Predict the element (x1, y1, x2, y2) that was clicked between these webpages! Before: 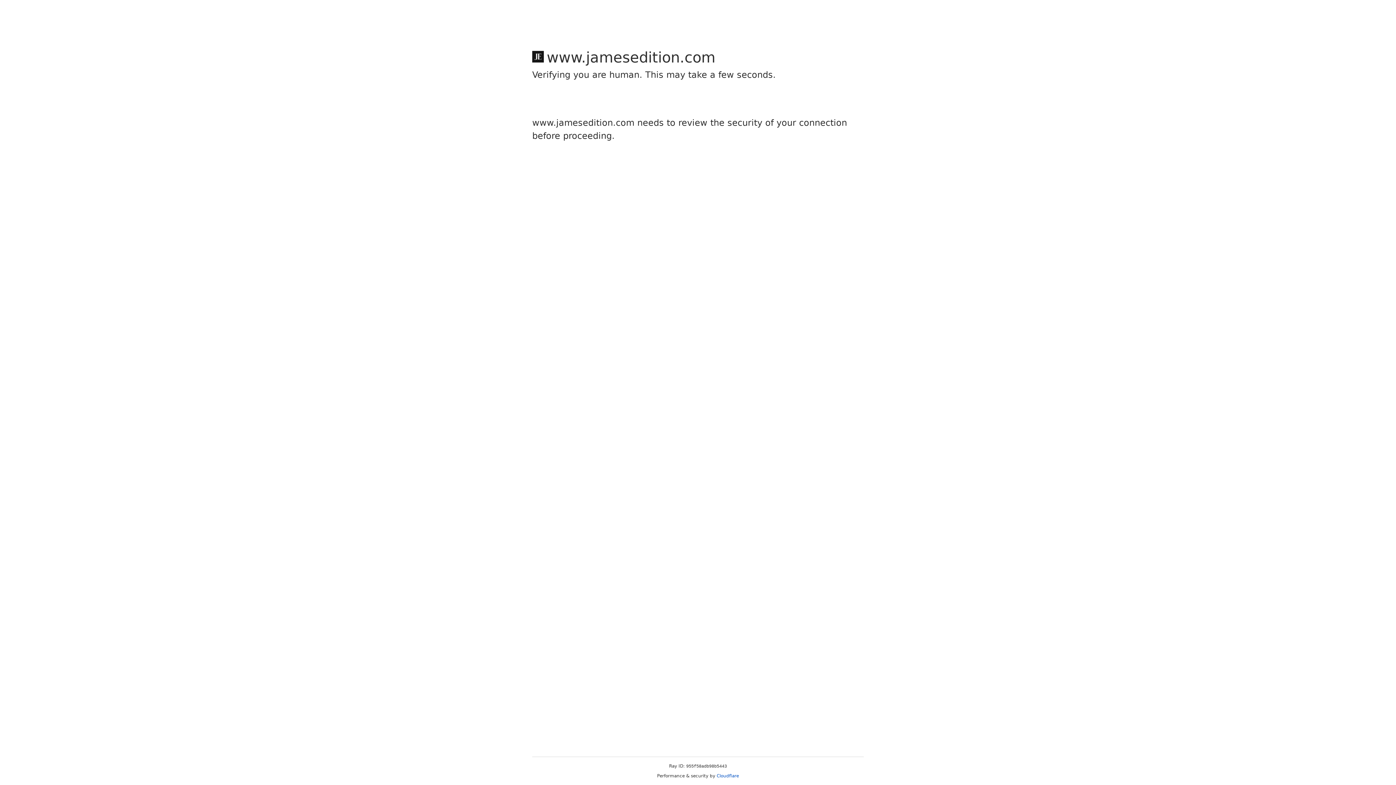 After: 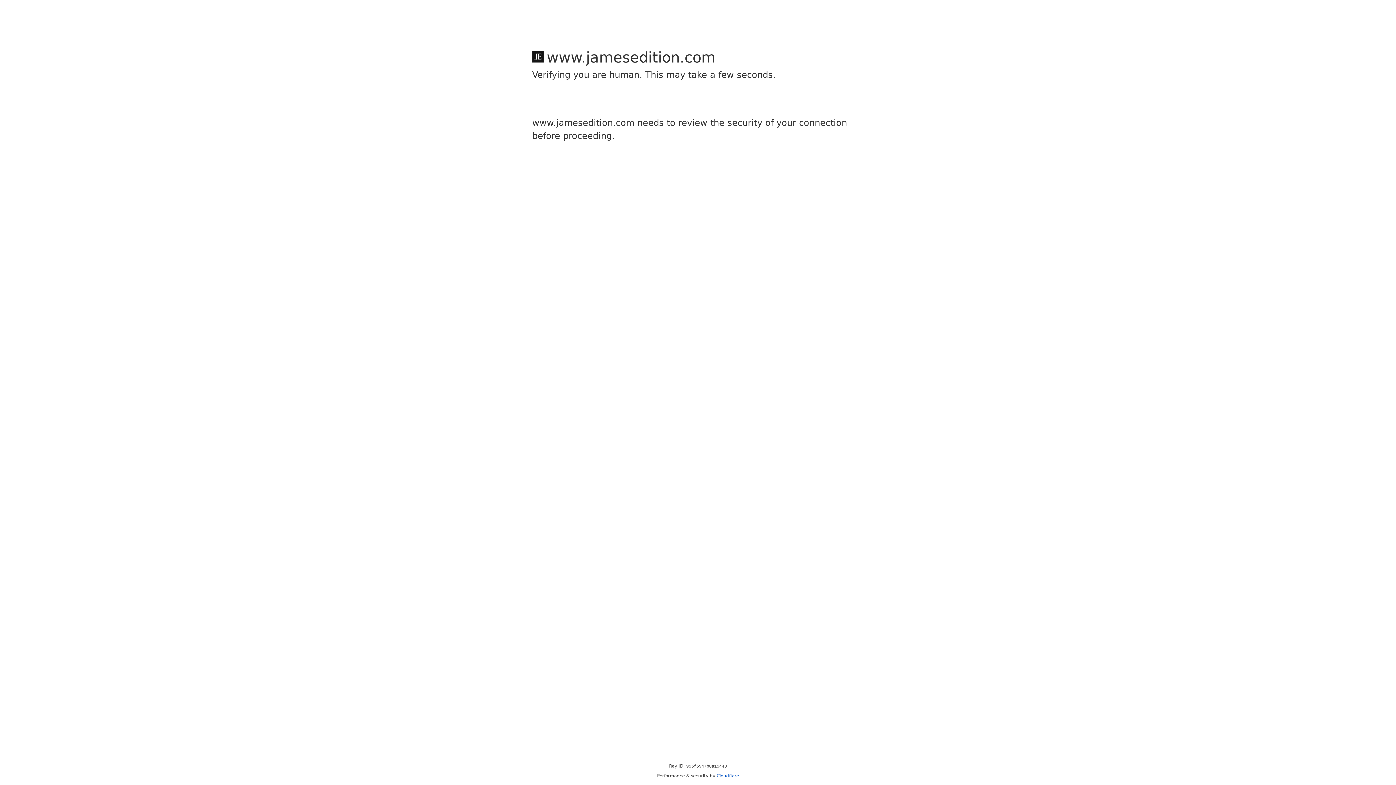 Action: bbox: (716, 773, 739, 778) label: Cloudflare